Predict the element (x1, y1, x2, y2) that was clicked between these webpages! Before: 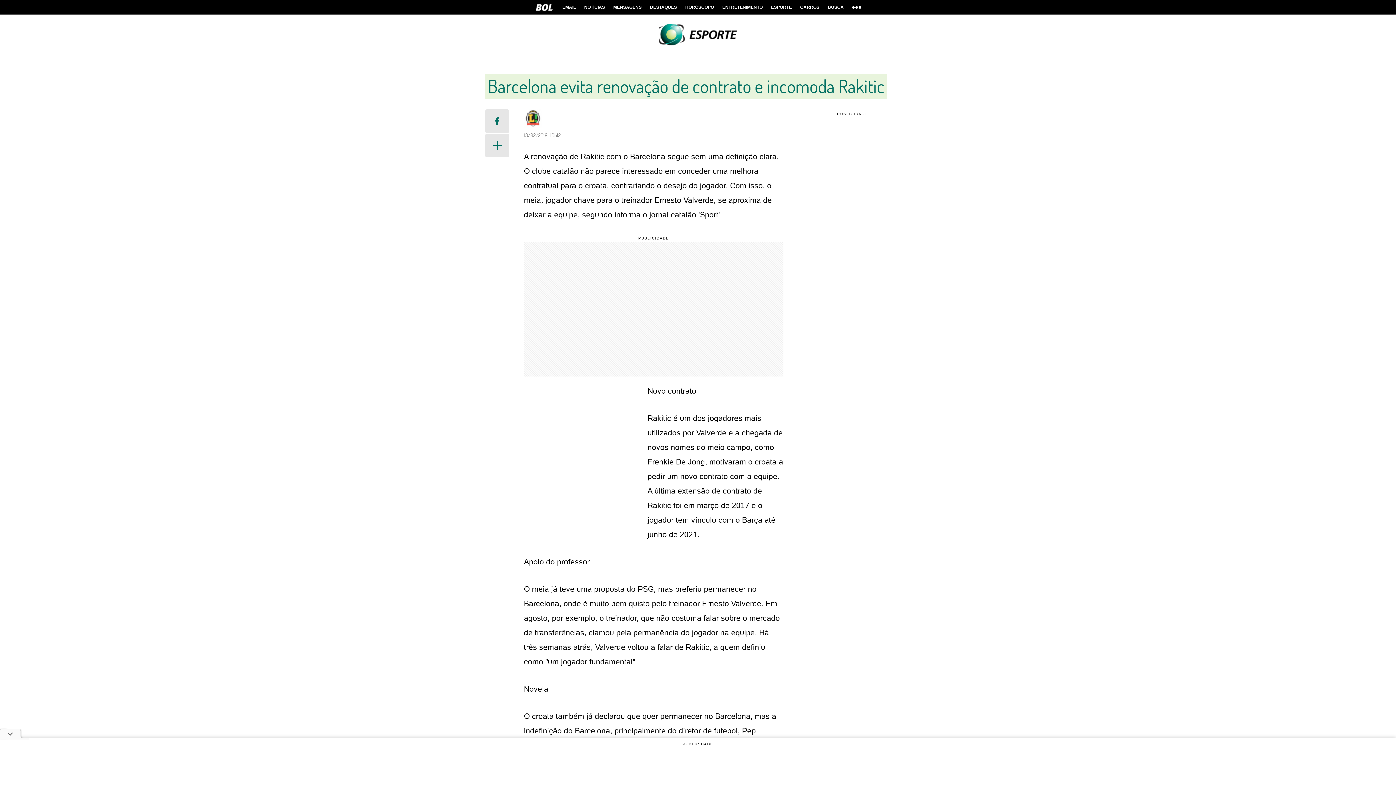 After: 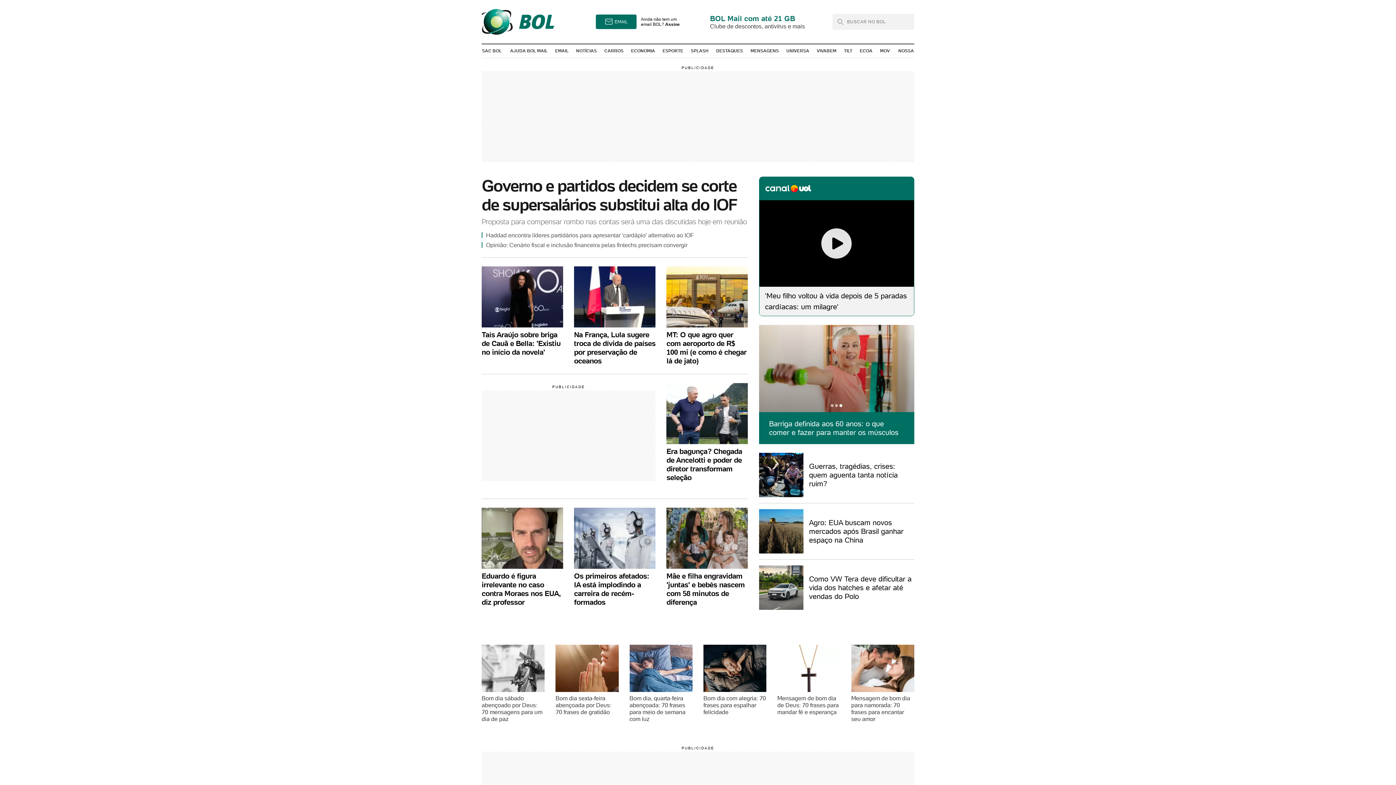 Action: bbox: (536, 0, 552, 14) label: BOL - Brasil Online